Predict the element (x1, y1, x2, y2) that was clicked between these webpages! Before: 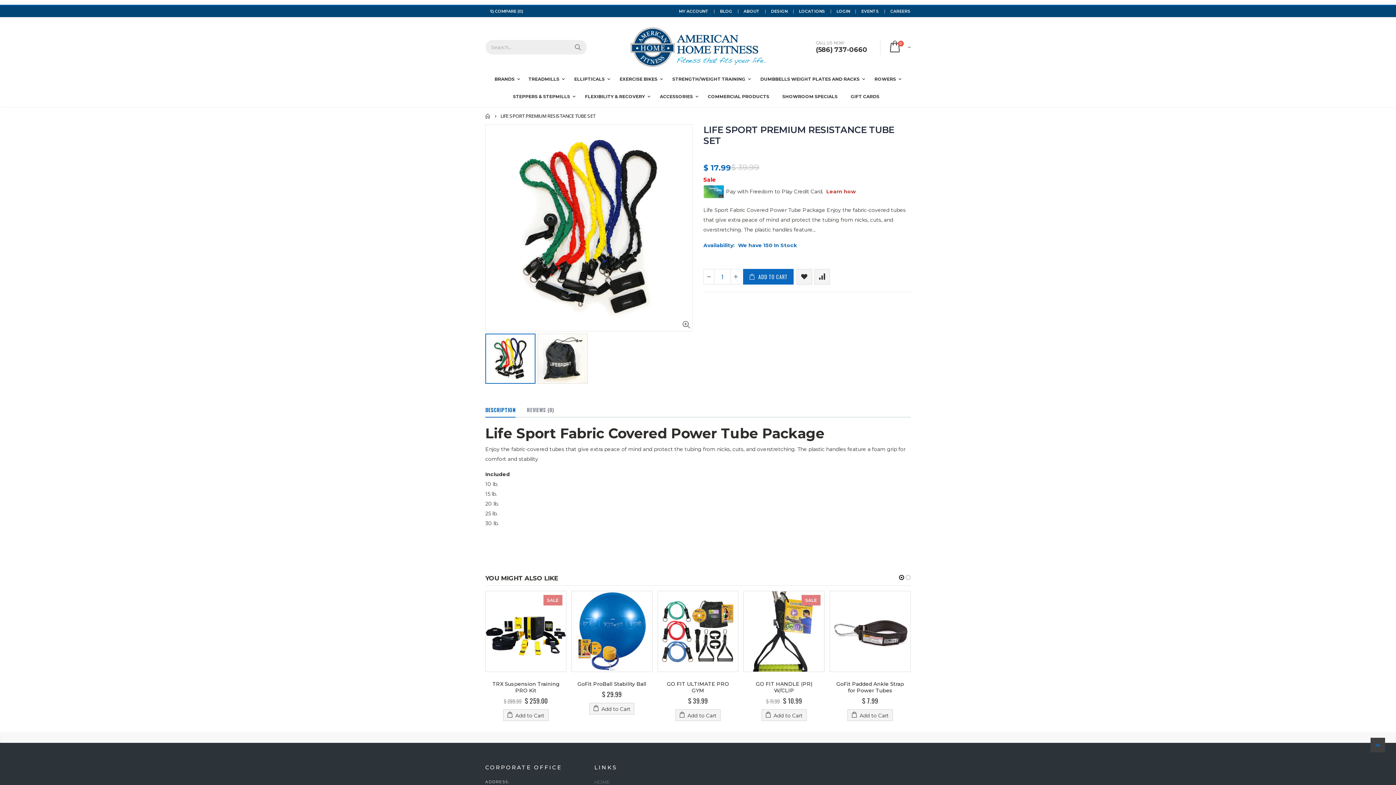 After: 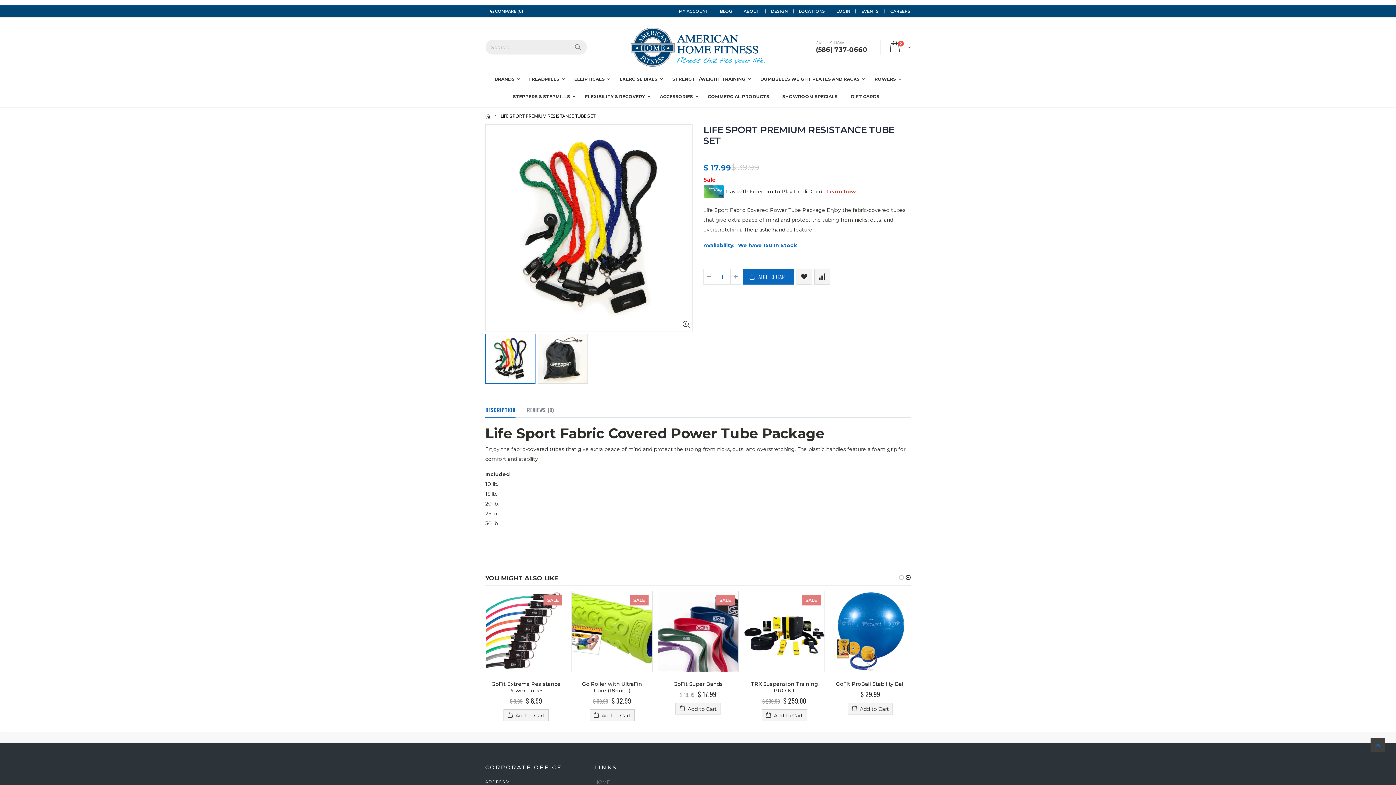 Action: bbox: (905, 573, 911, 582)